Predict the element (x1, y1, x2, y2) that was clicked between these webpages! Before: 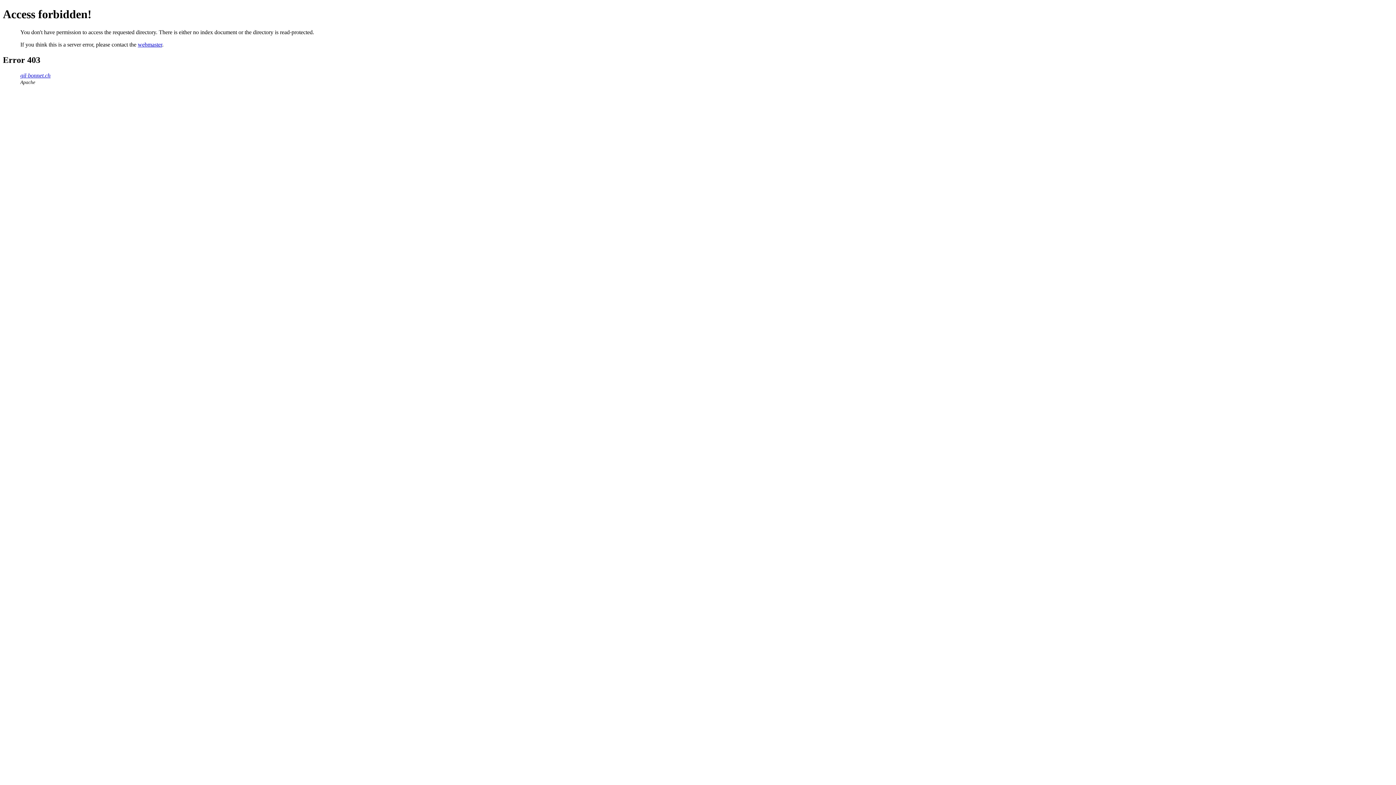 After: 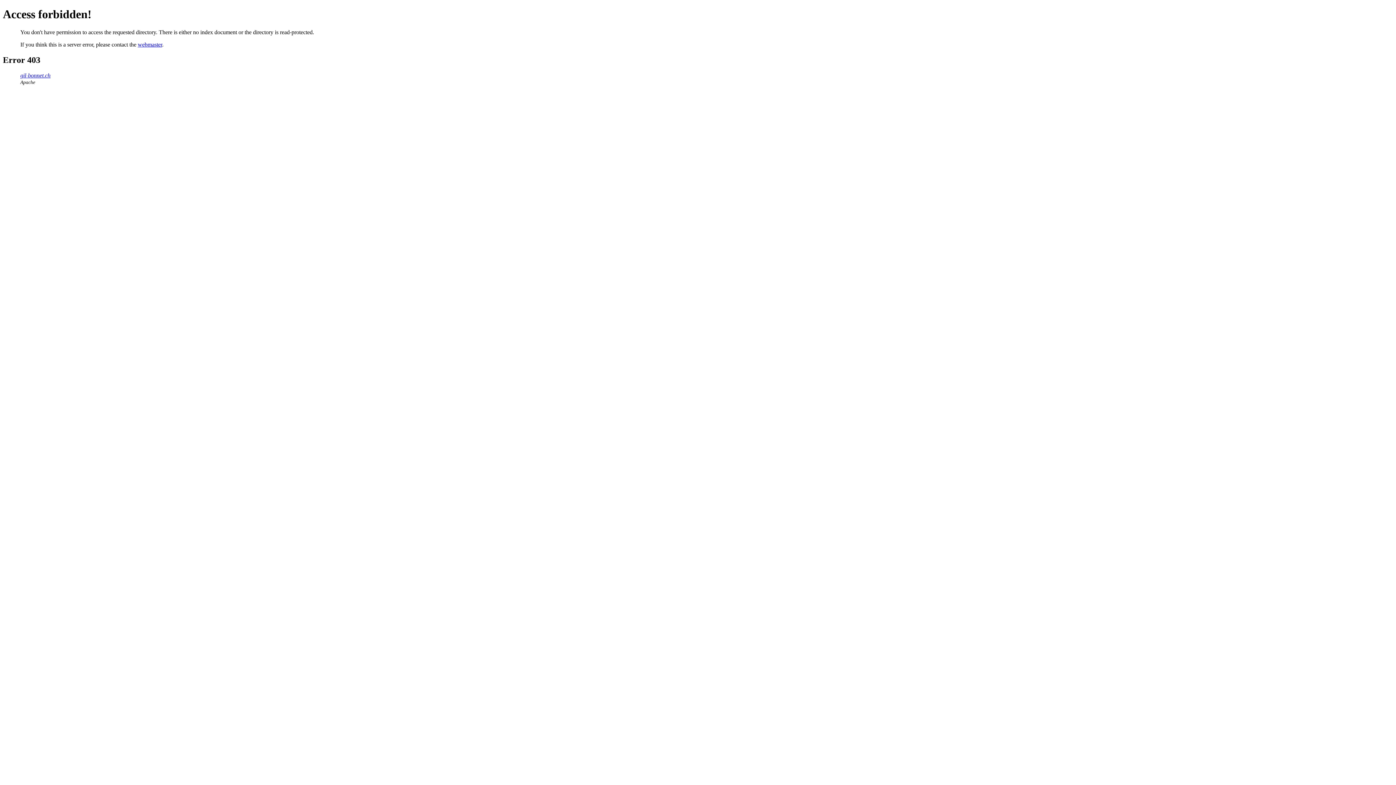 Action: label: gil-bonnet.ch bbox: (20, 72, 50, 78)